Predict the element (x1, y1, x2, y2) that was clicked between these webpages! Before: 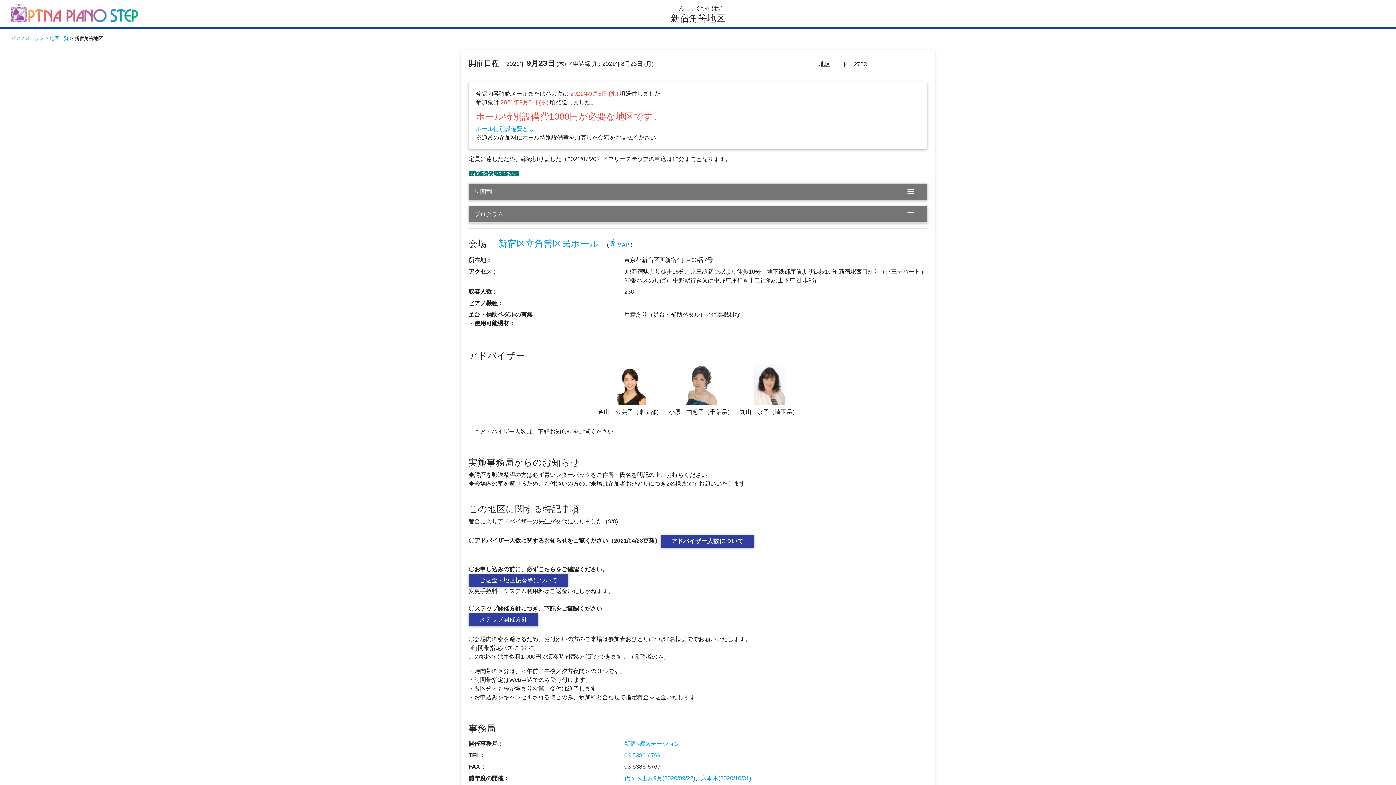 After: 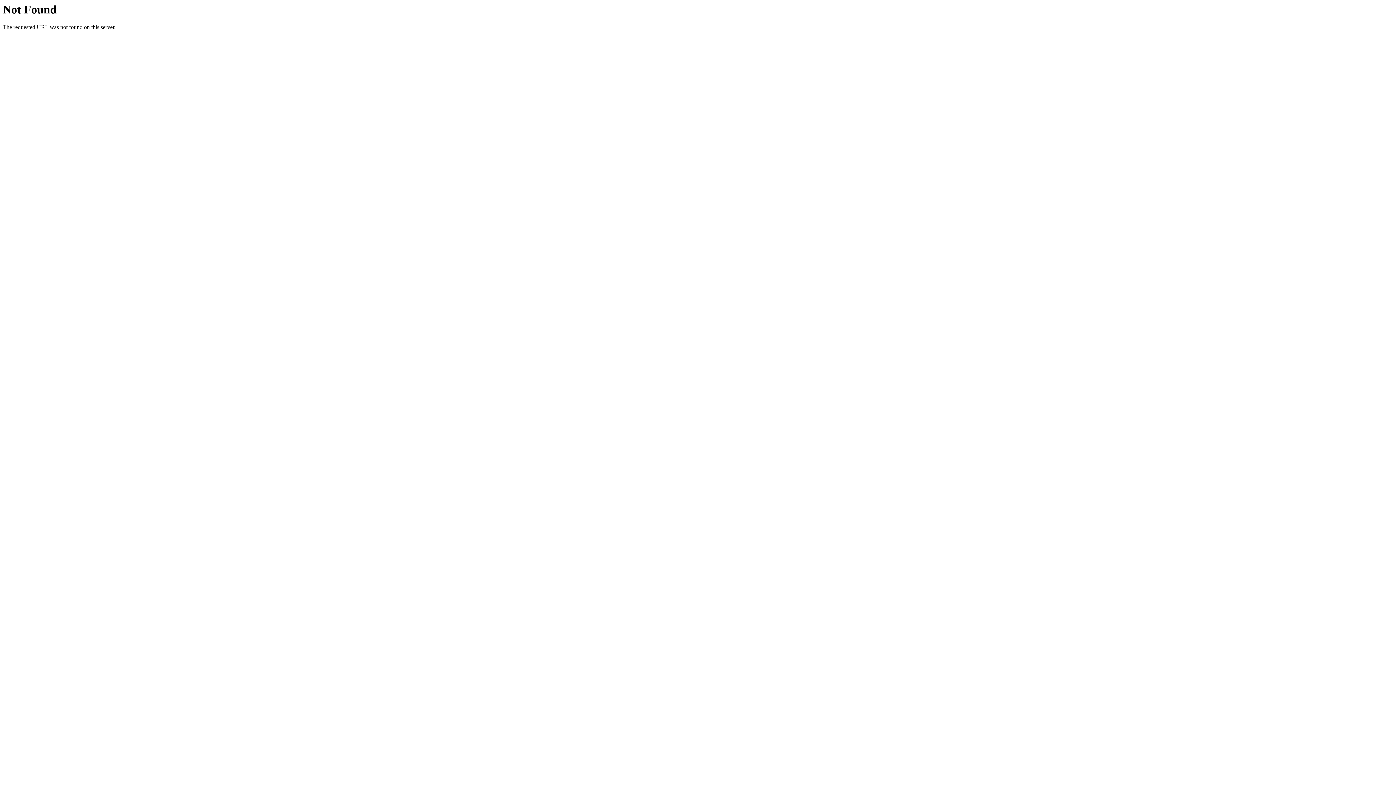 Action: label: 新宿区立角筈区民ホール bbox: (498, 238, 599, 248)